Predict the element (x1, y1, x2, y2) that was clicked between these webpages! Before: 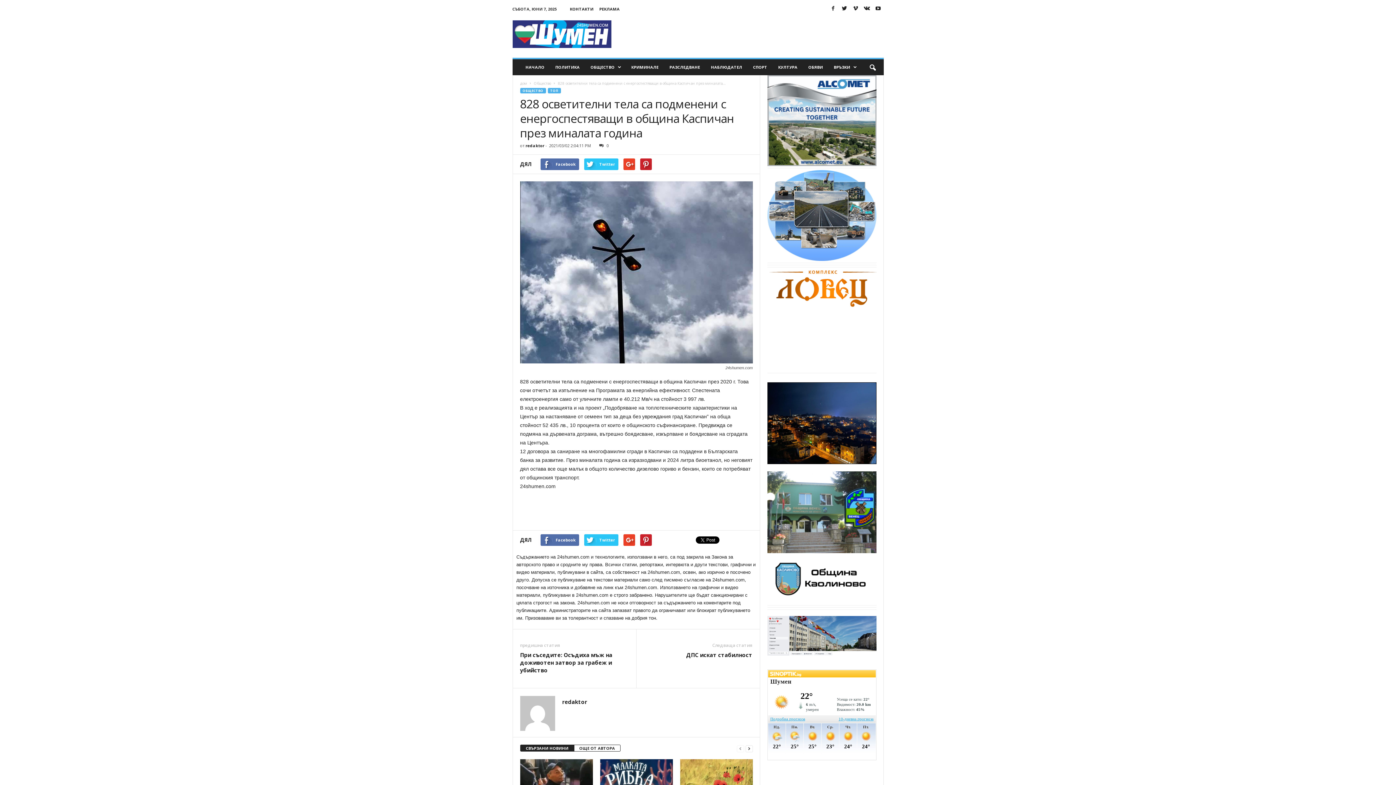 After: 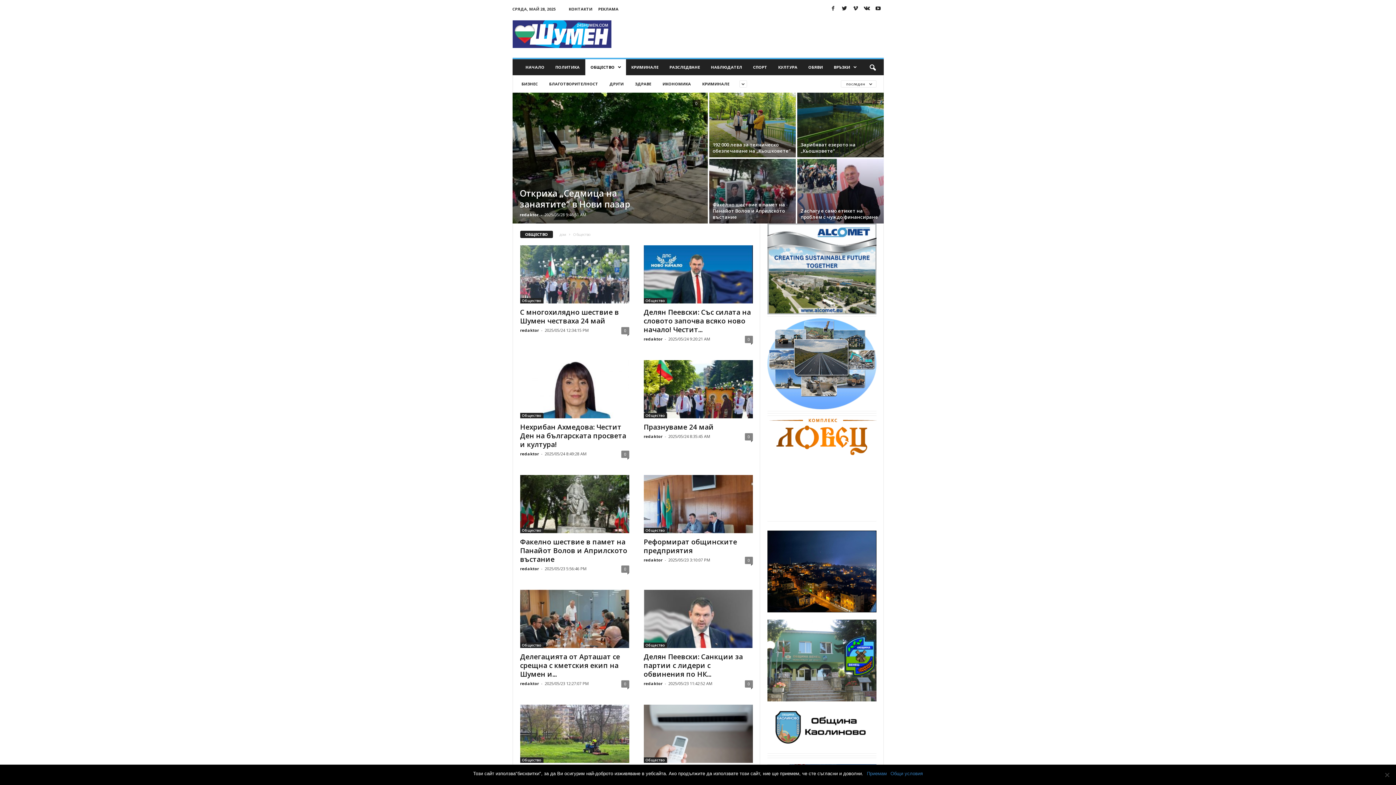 Action: bbox: (520, 88, 546, 93) label: ОБЩЕСТВО